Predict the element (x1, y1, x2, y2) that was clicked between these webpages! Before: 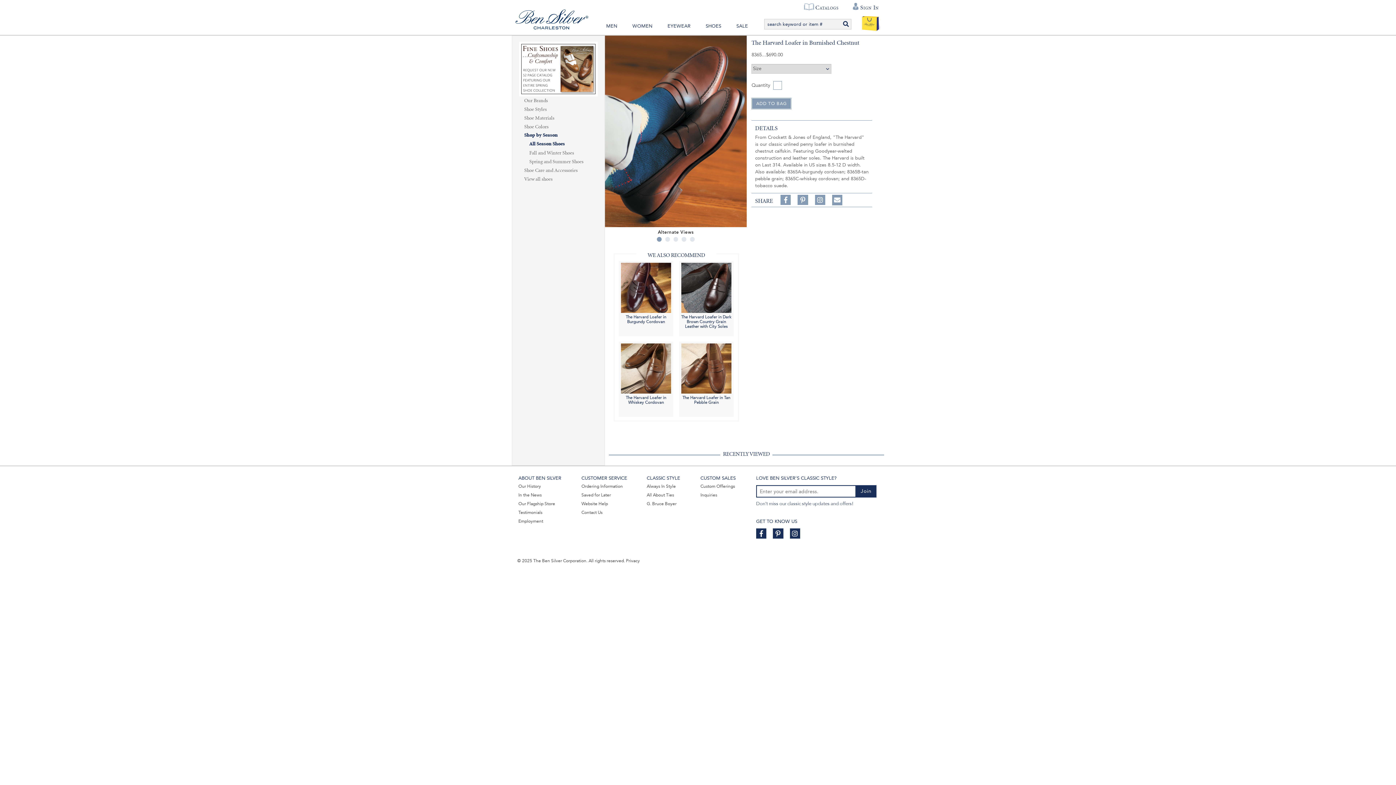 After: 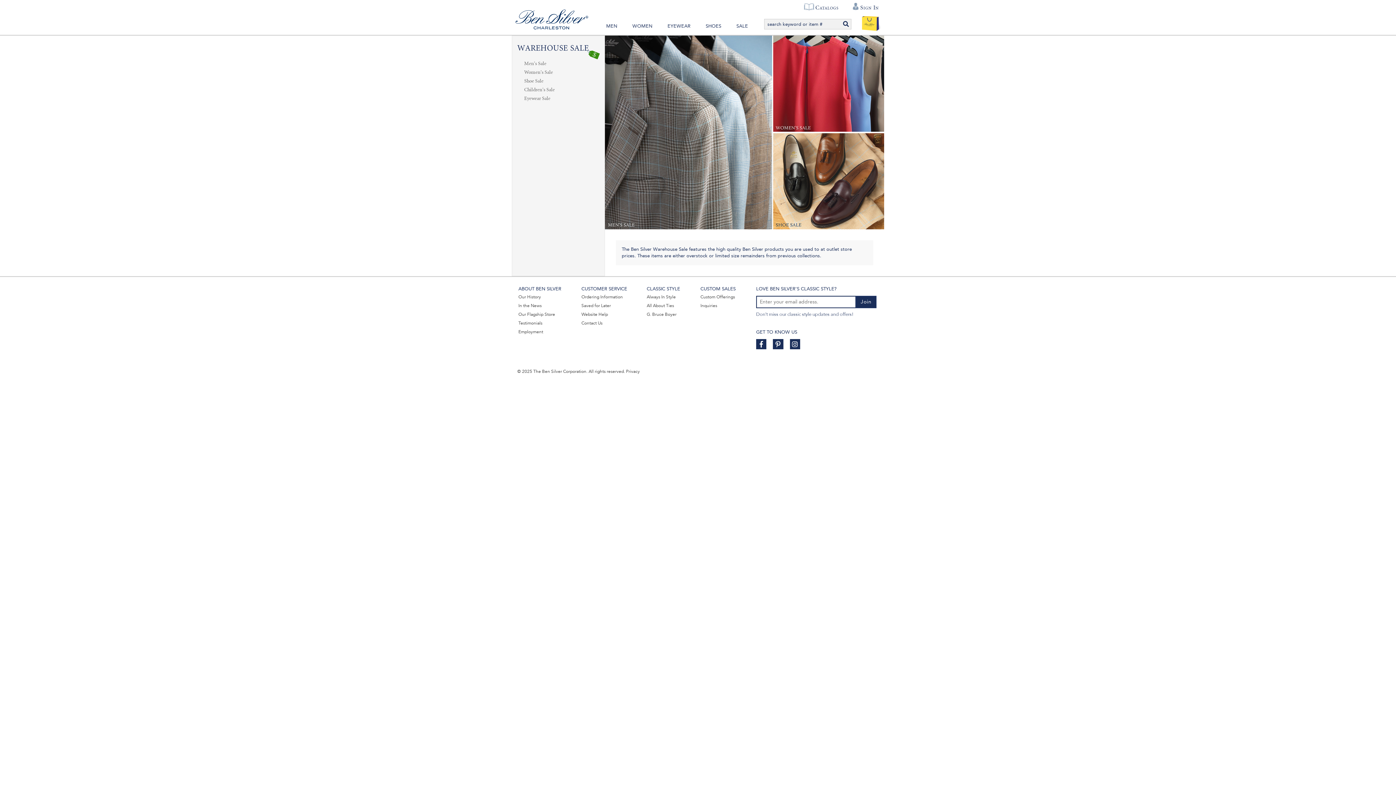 Action: label: SALE bbox: (736, 22, 748, 29)